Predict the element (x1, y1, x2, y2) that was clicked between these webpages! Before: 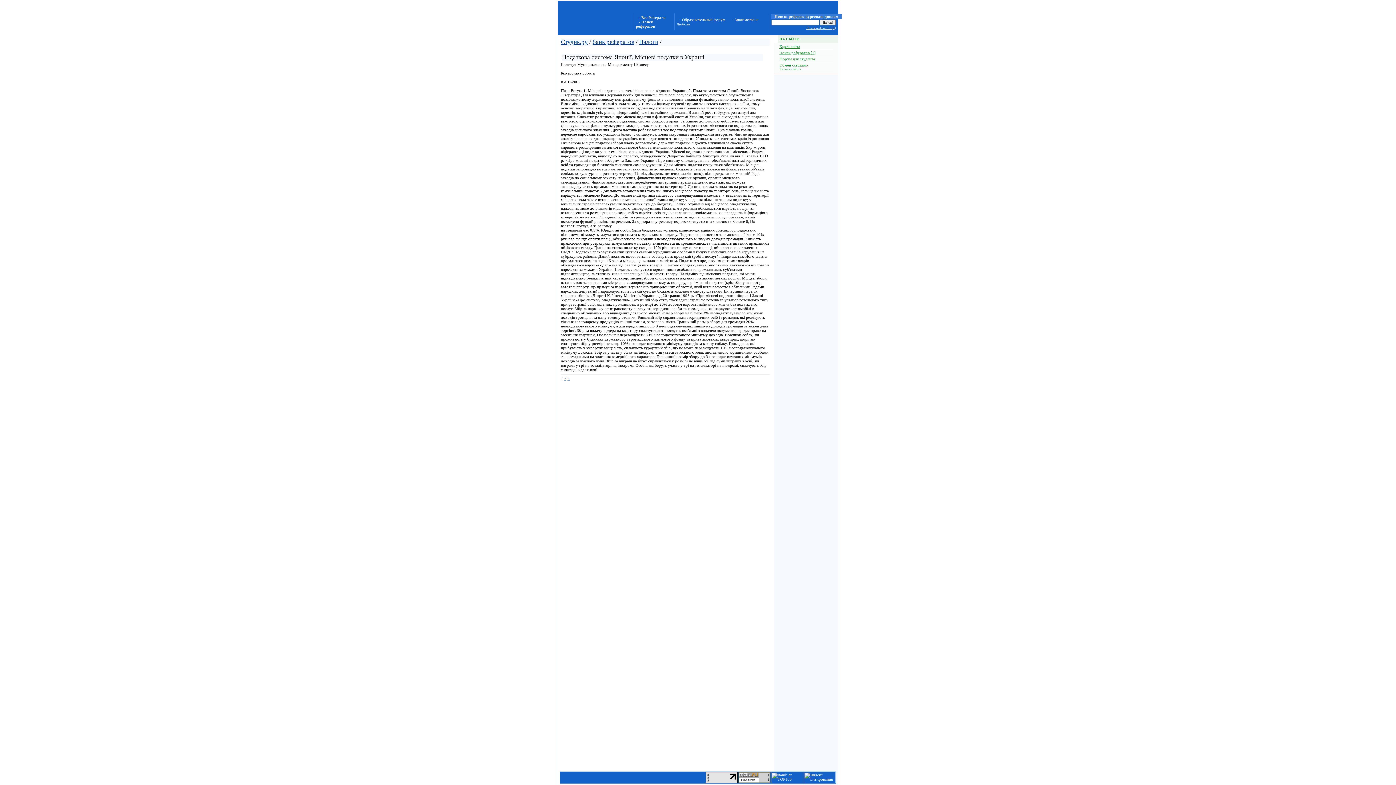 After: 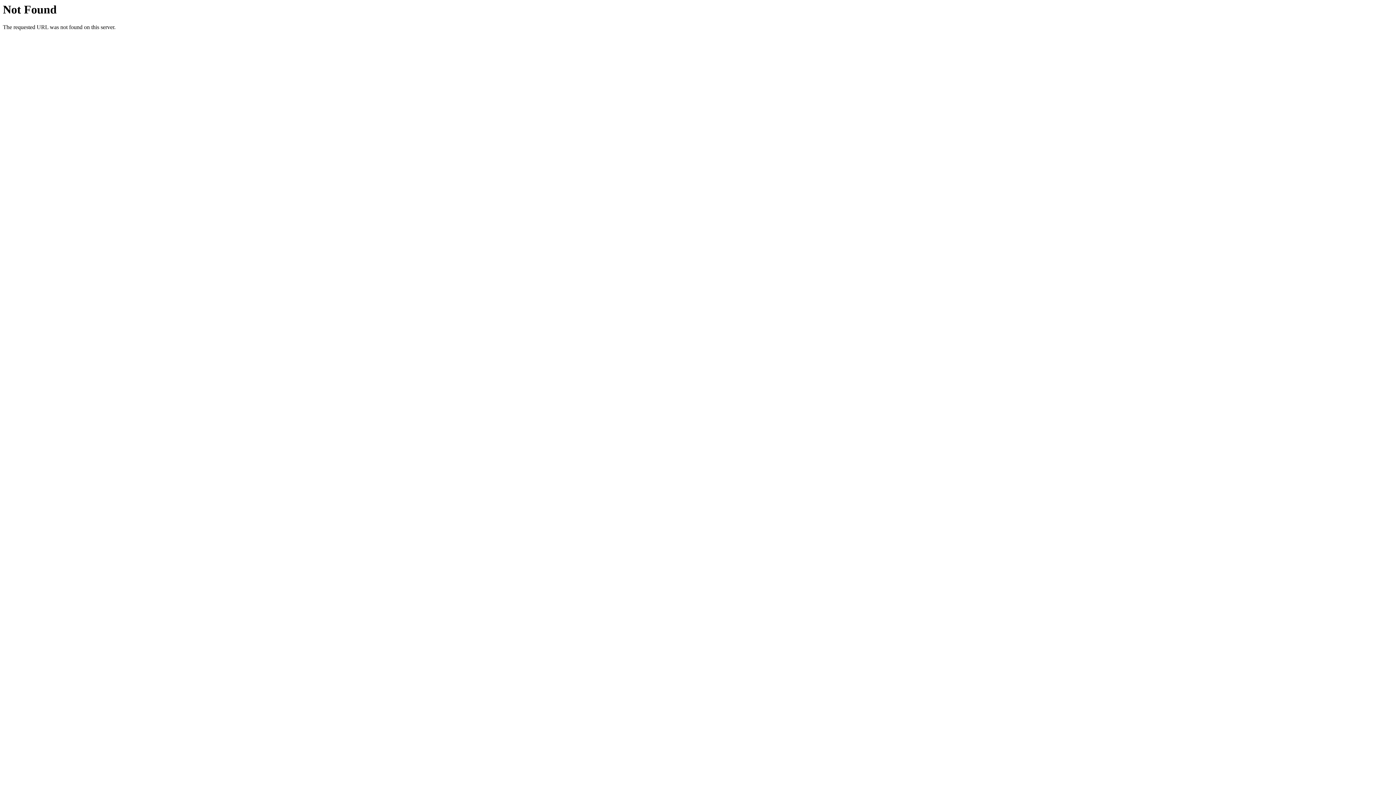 Action: bbox: (779, 50, 816, 54) label: Поиск рефератов [+]